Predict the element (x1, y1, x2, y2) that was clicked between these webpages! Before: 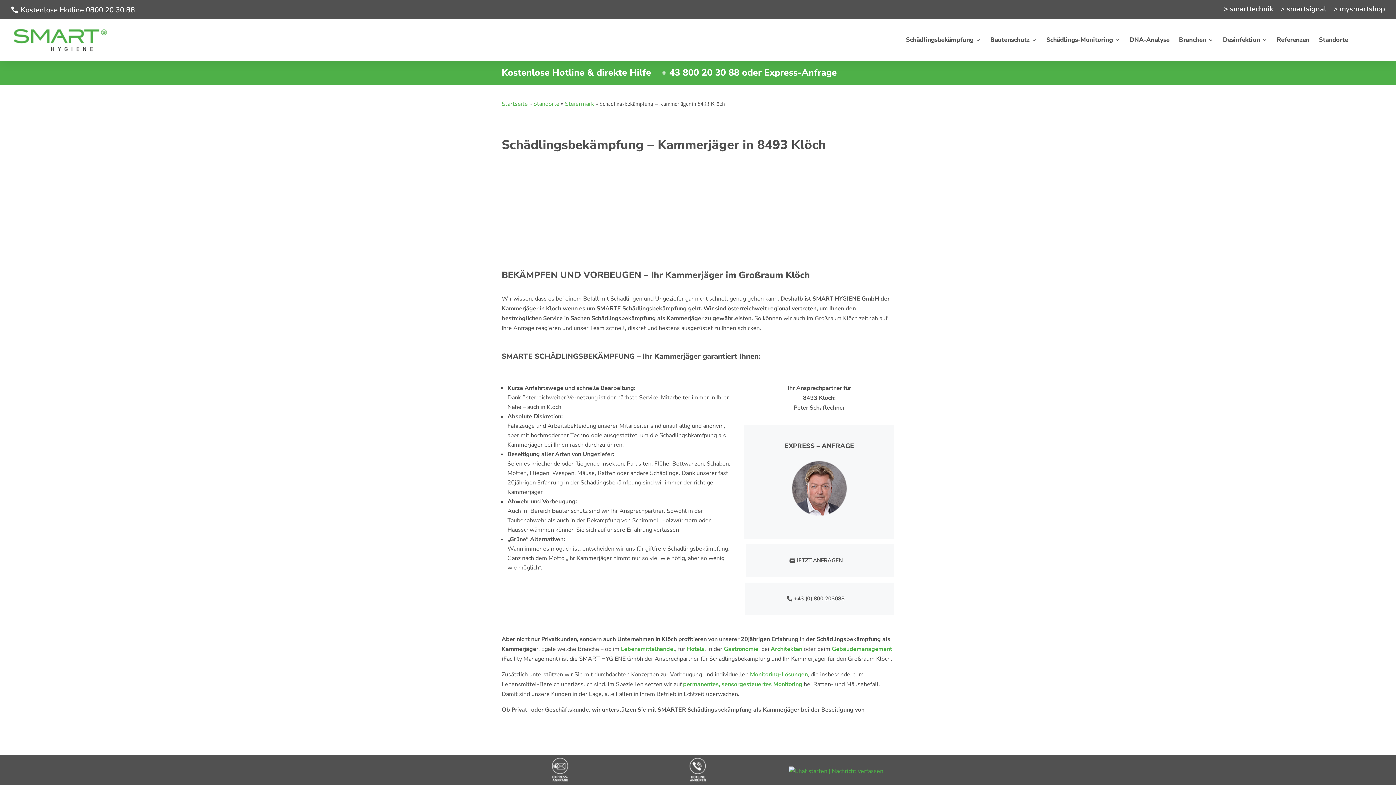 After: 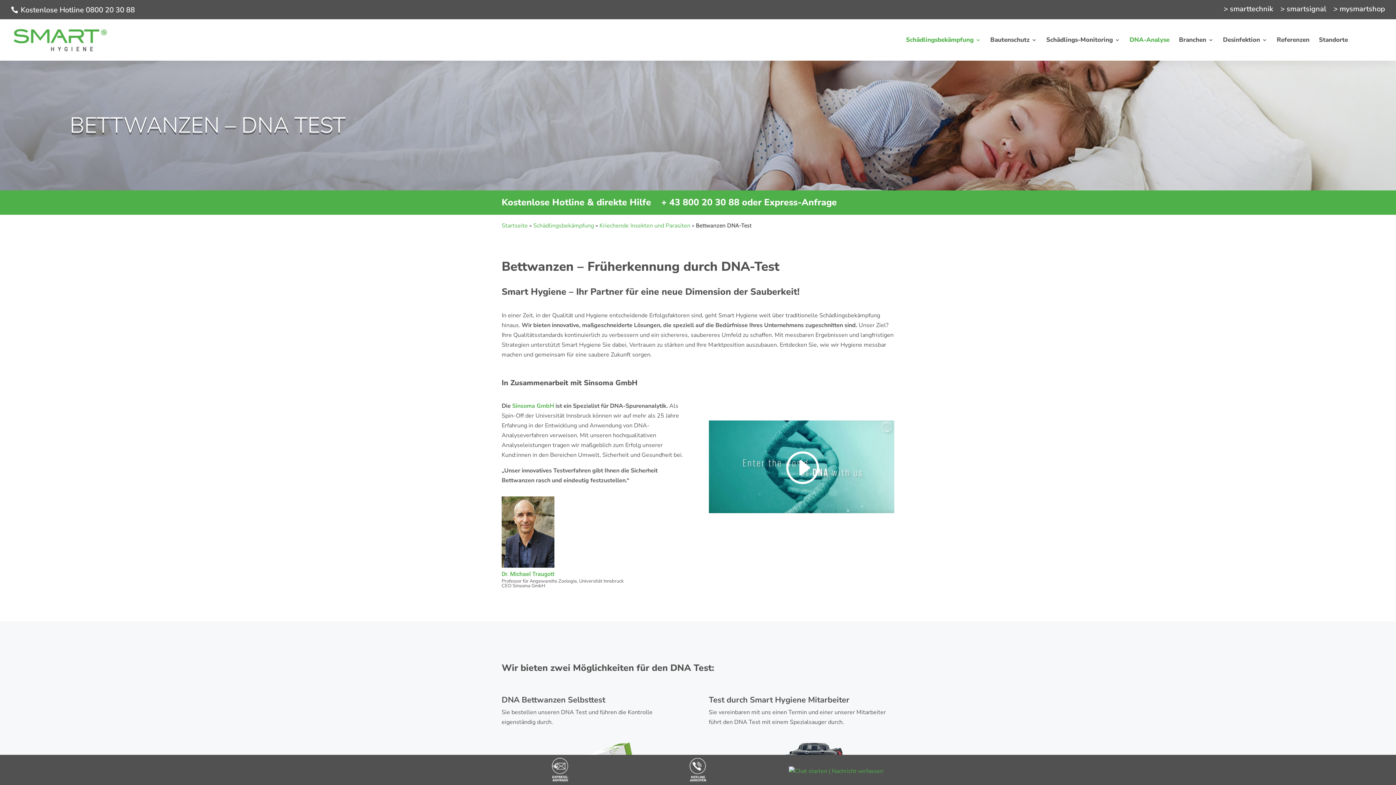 Action: bbox: (1129, 37, 1169, 60) label: DNA-Analyse